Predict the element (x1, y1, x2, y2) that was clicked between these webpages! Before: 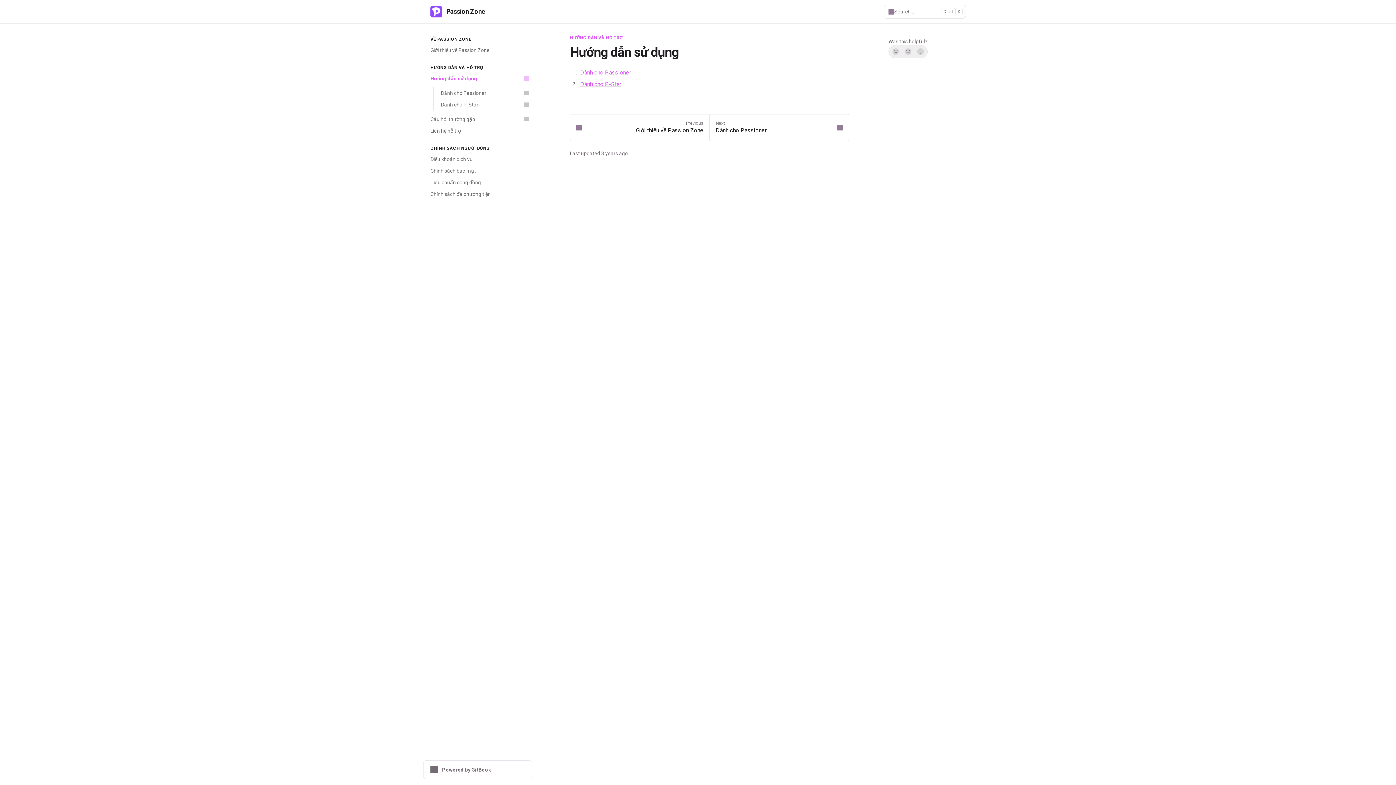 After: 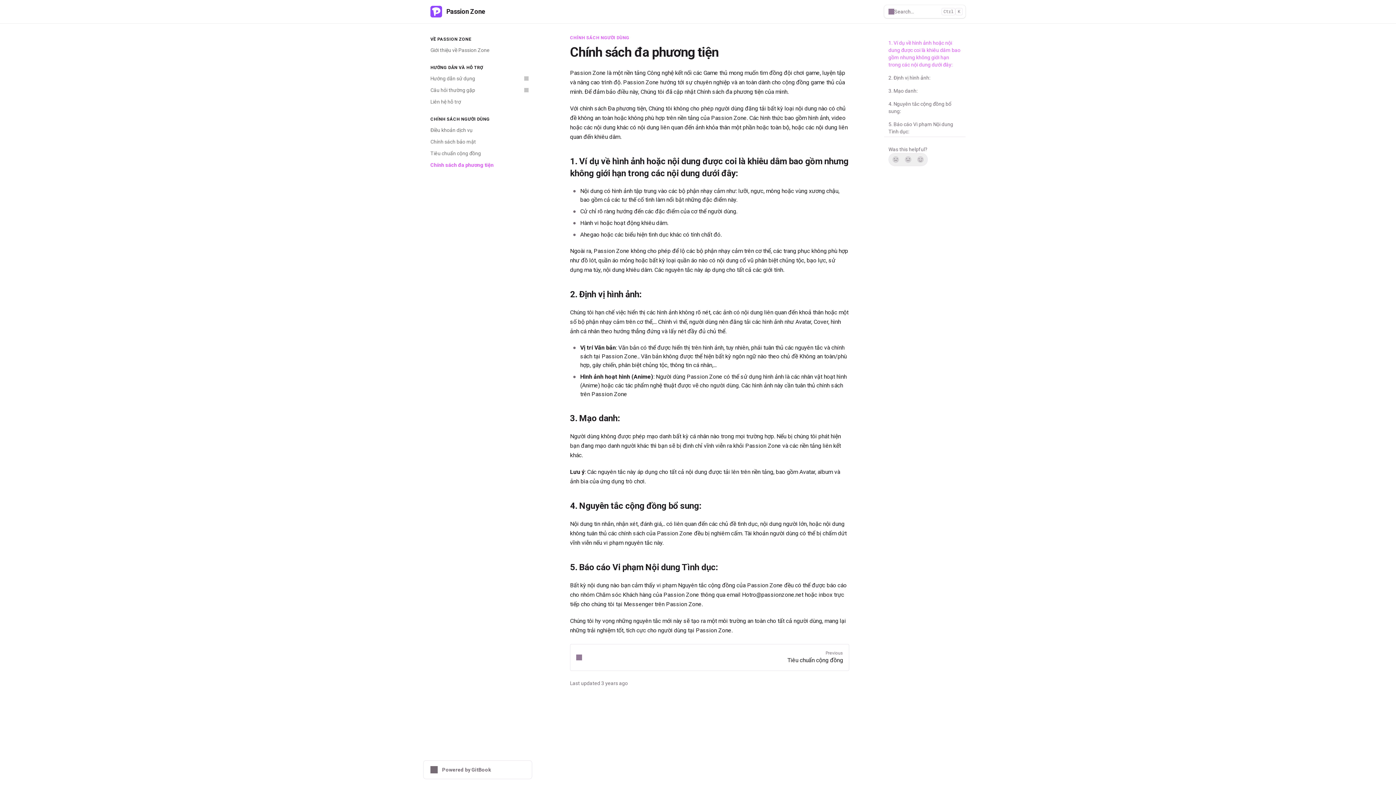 Action: bbox: (426, 188, 532, 200) label: Chính sách đa phương tiện